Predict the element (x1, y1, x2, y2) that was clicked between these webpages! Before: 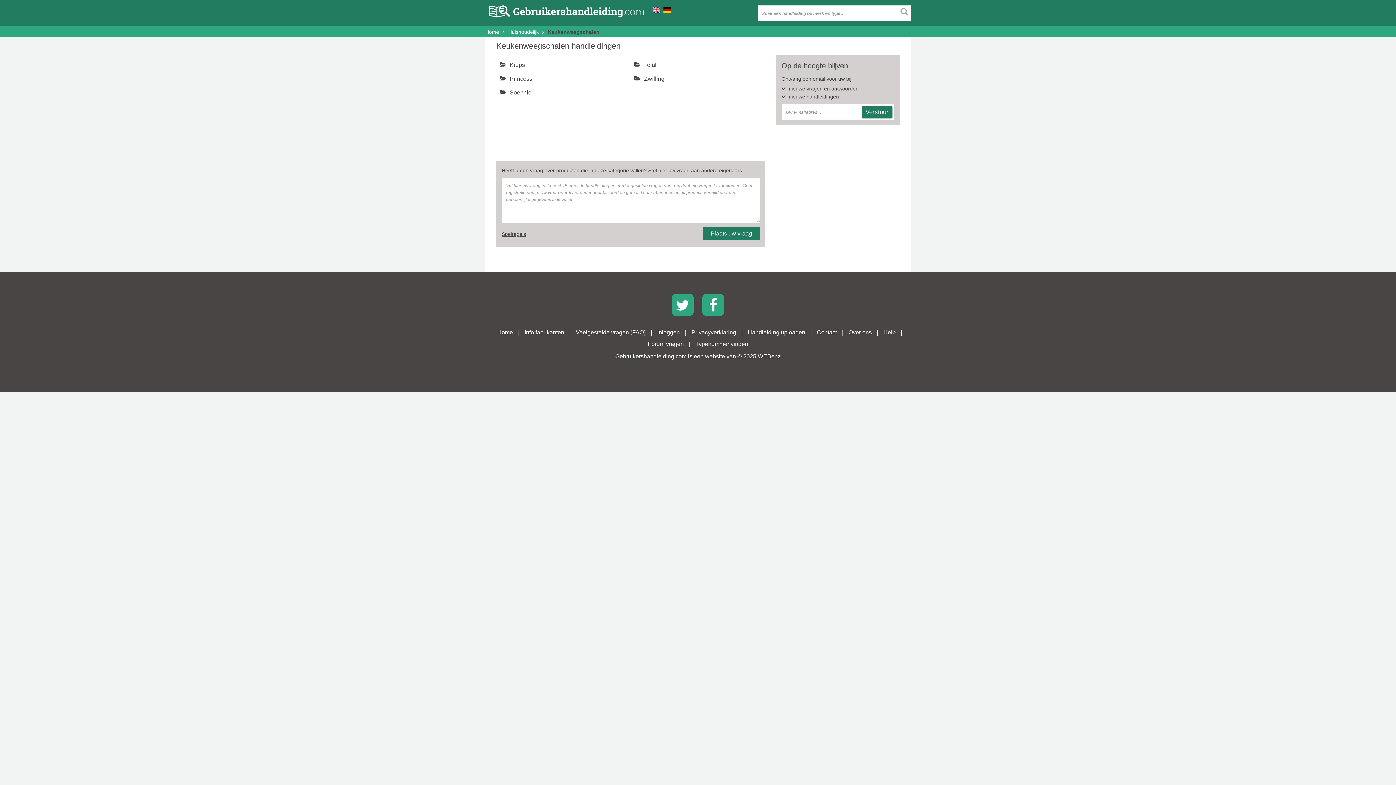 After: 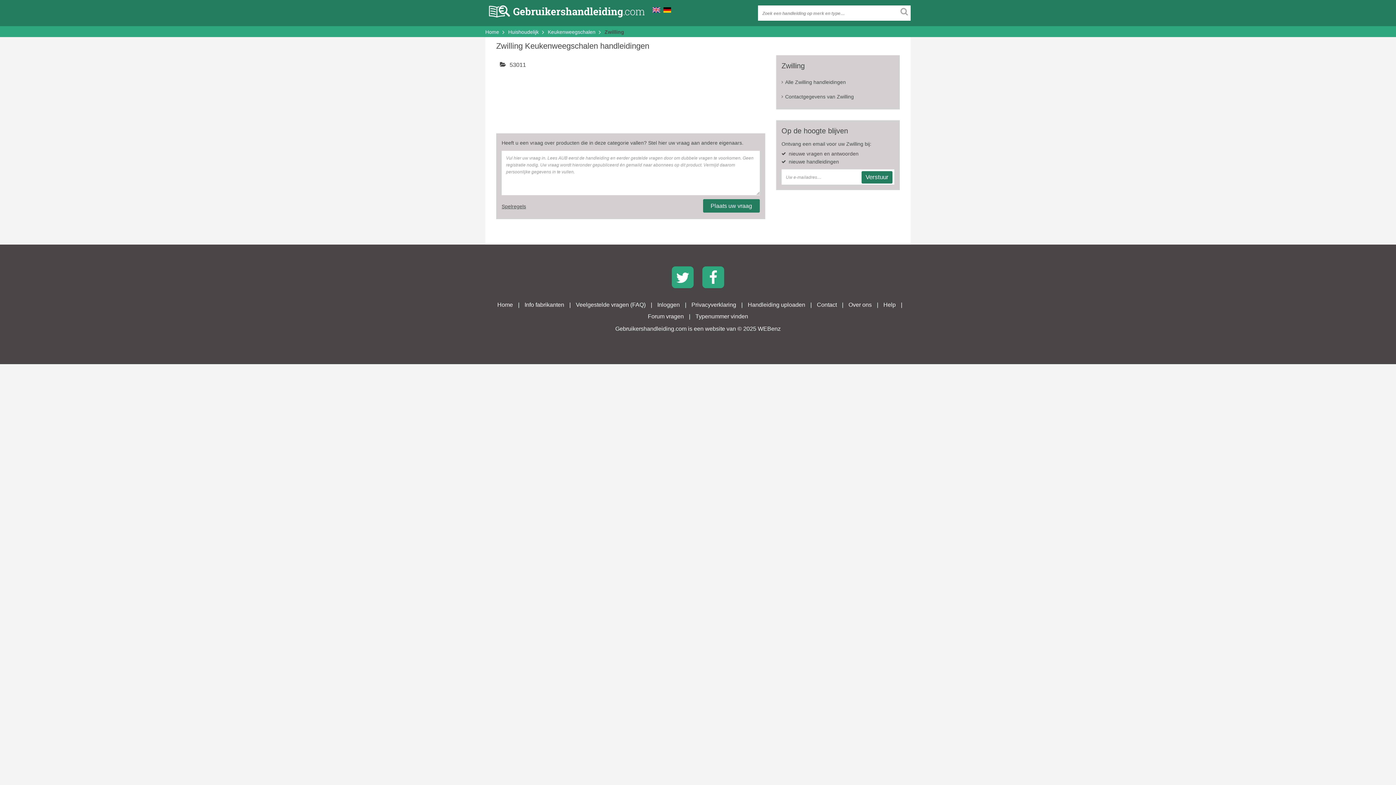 Action: bbox: (644, 75, 664, 81) label: Zwilling